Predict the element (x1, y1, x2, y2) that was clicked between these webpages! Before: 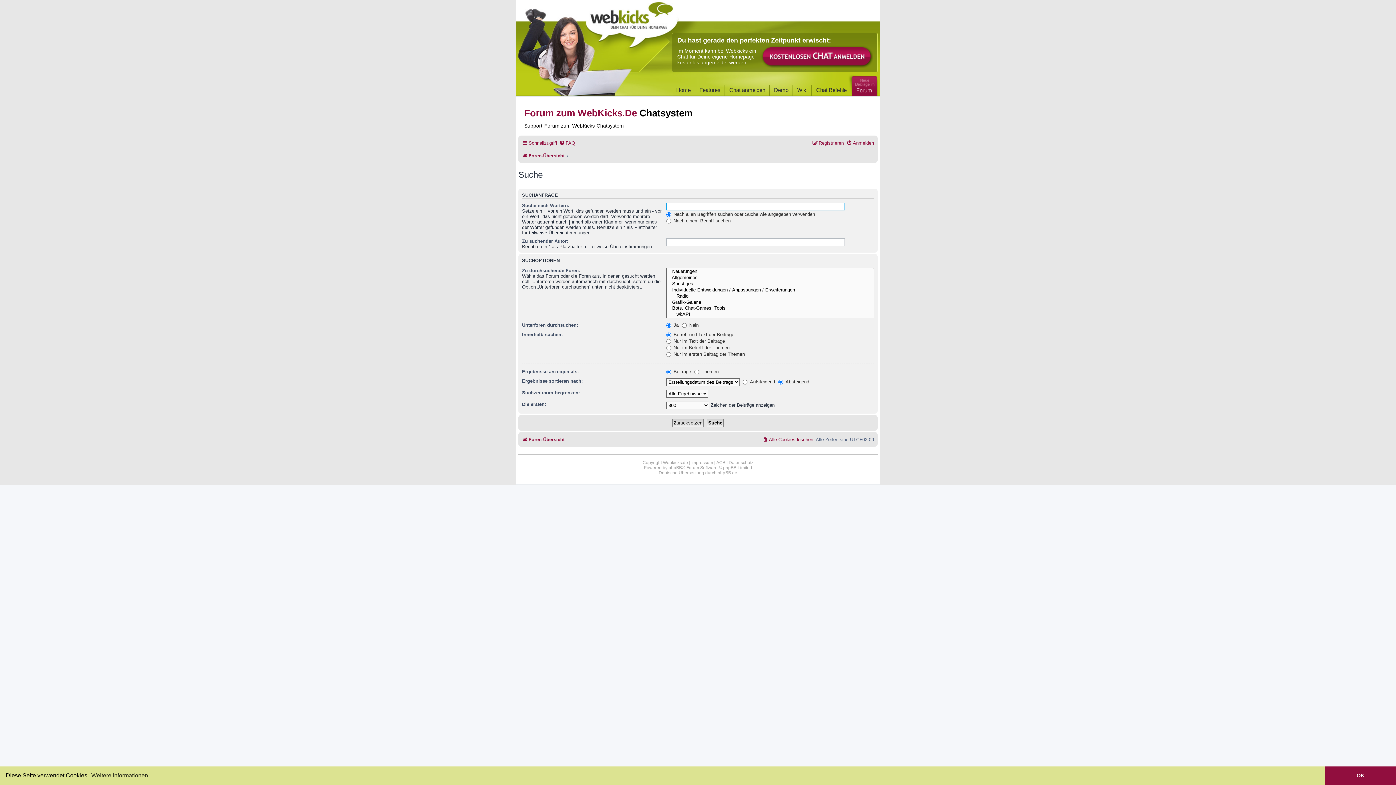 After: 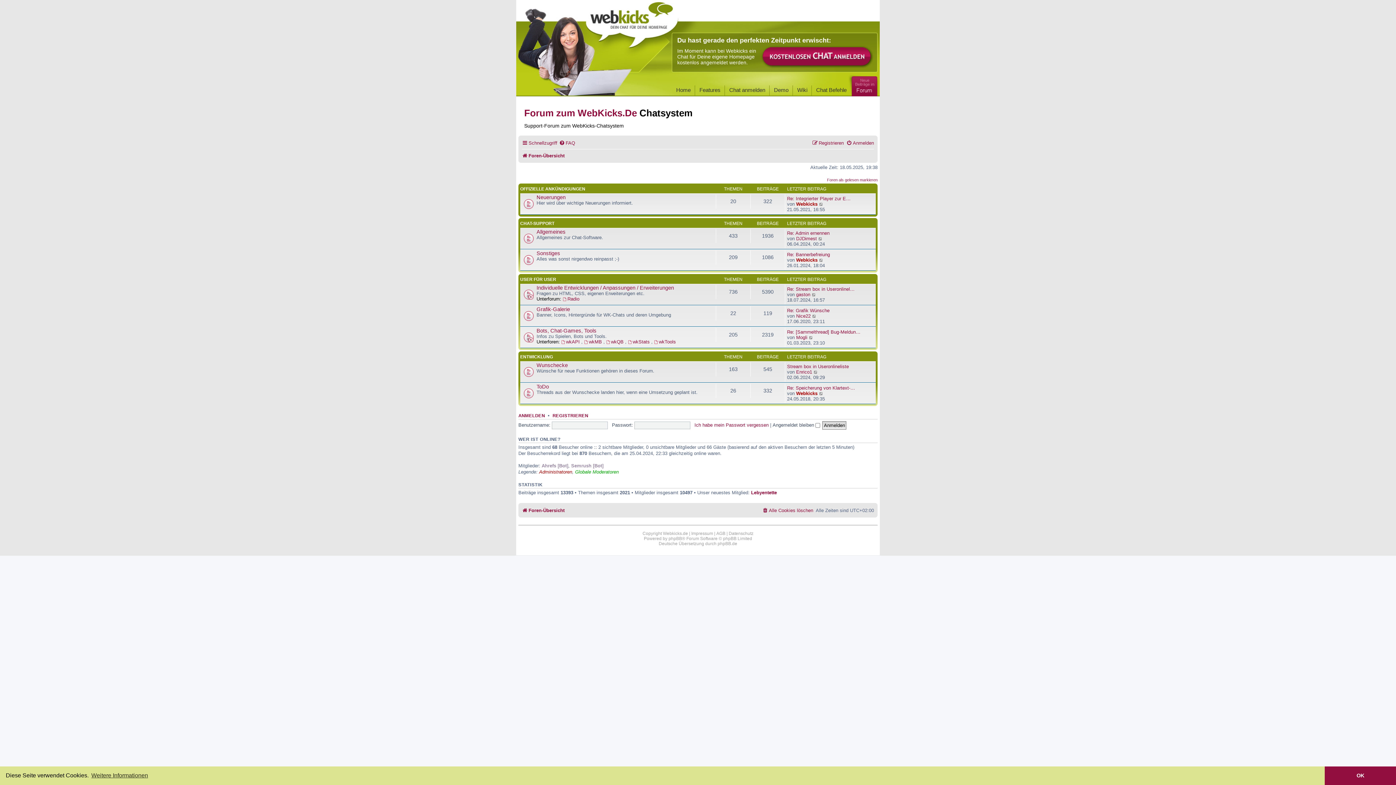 Action: bbox: (848, 73, 878, 96)